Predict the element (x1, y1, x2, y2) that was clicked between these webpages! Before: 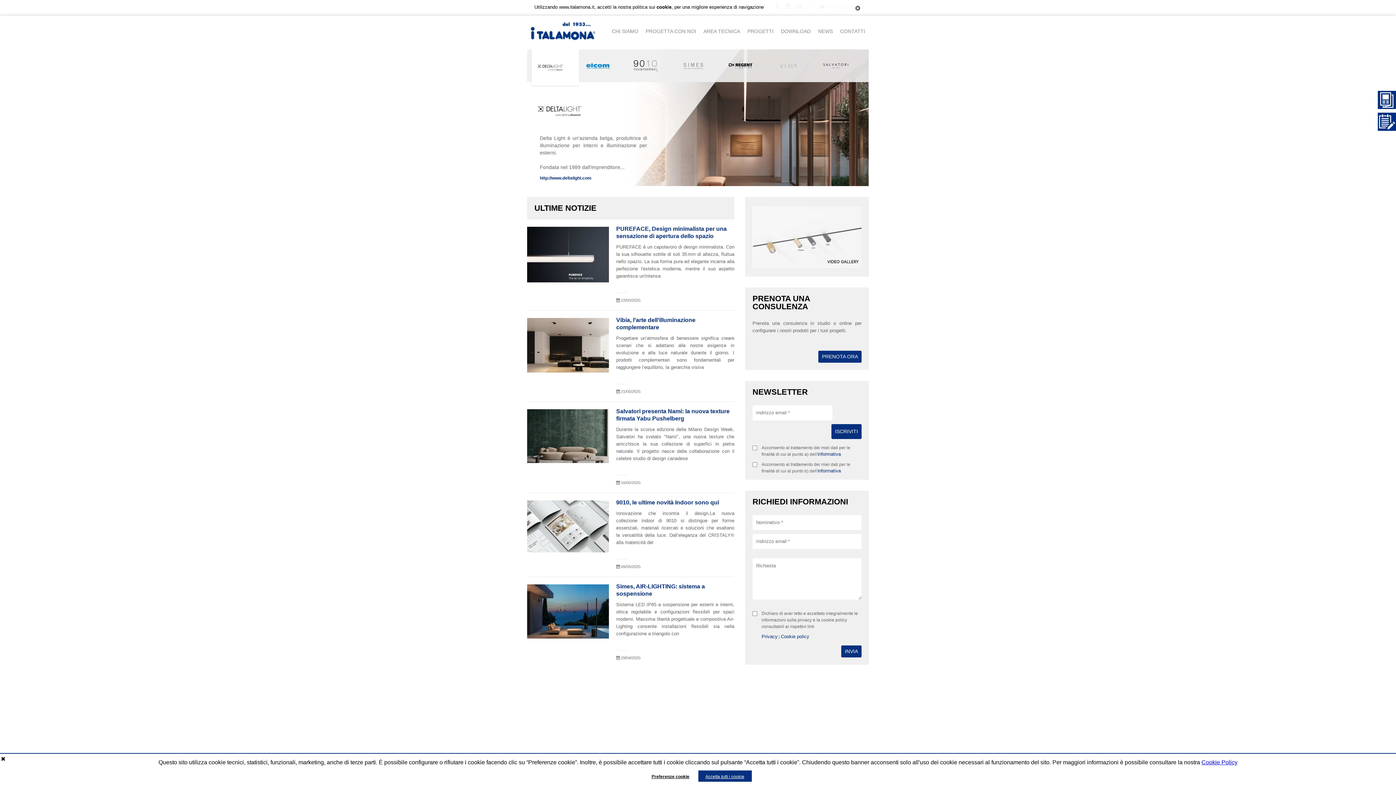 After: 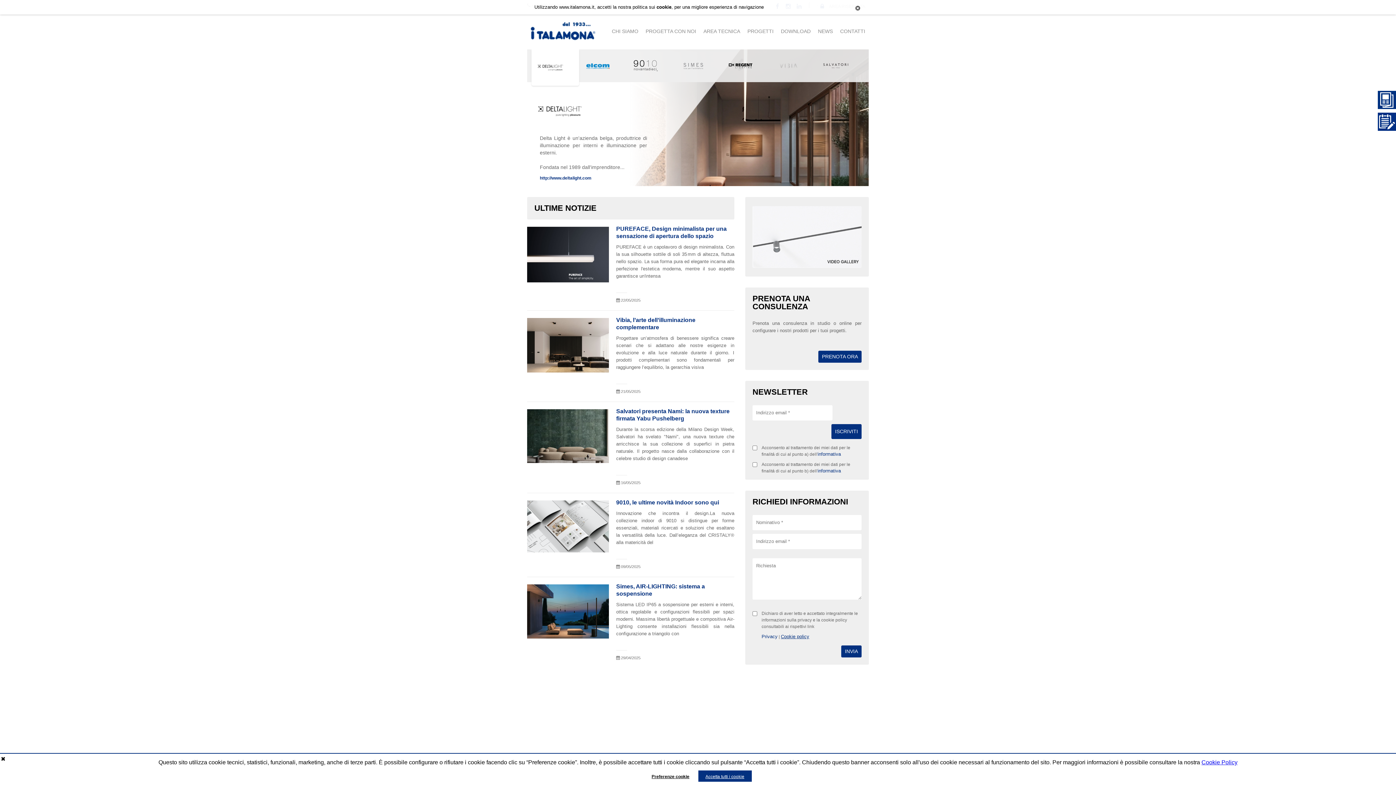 Action: bbox: (781, 634, 809, 639) label: Cookie policy